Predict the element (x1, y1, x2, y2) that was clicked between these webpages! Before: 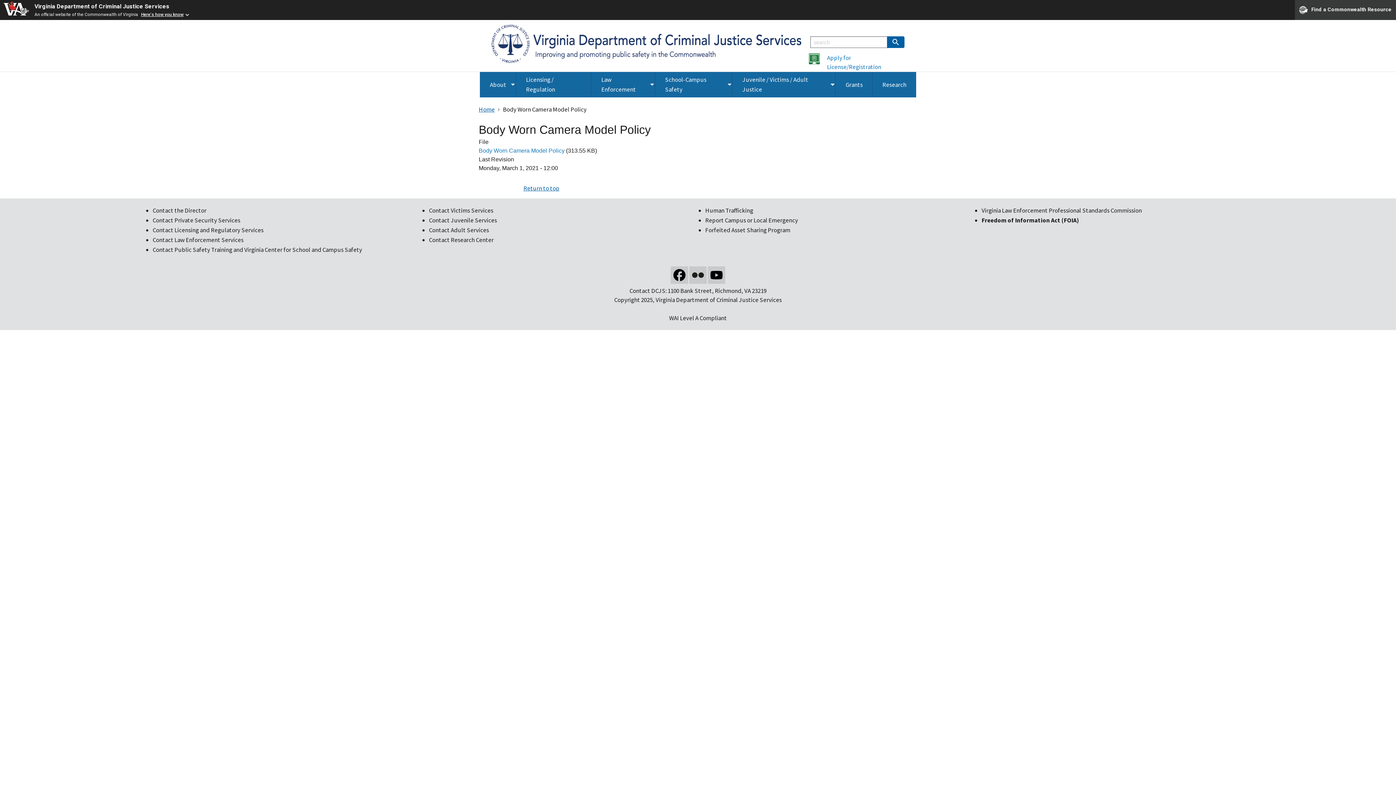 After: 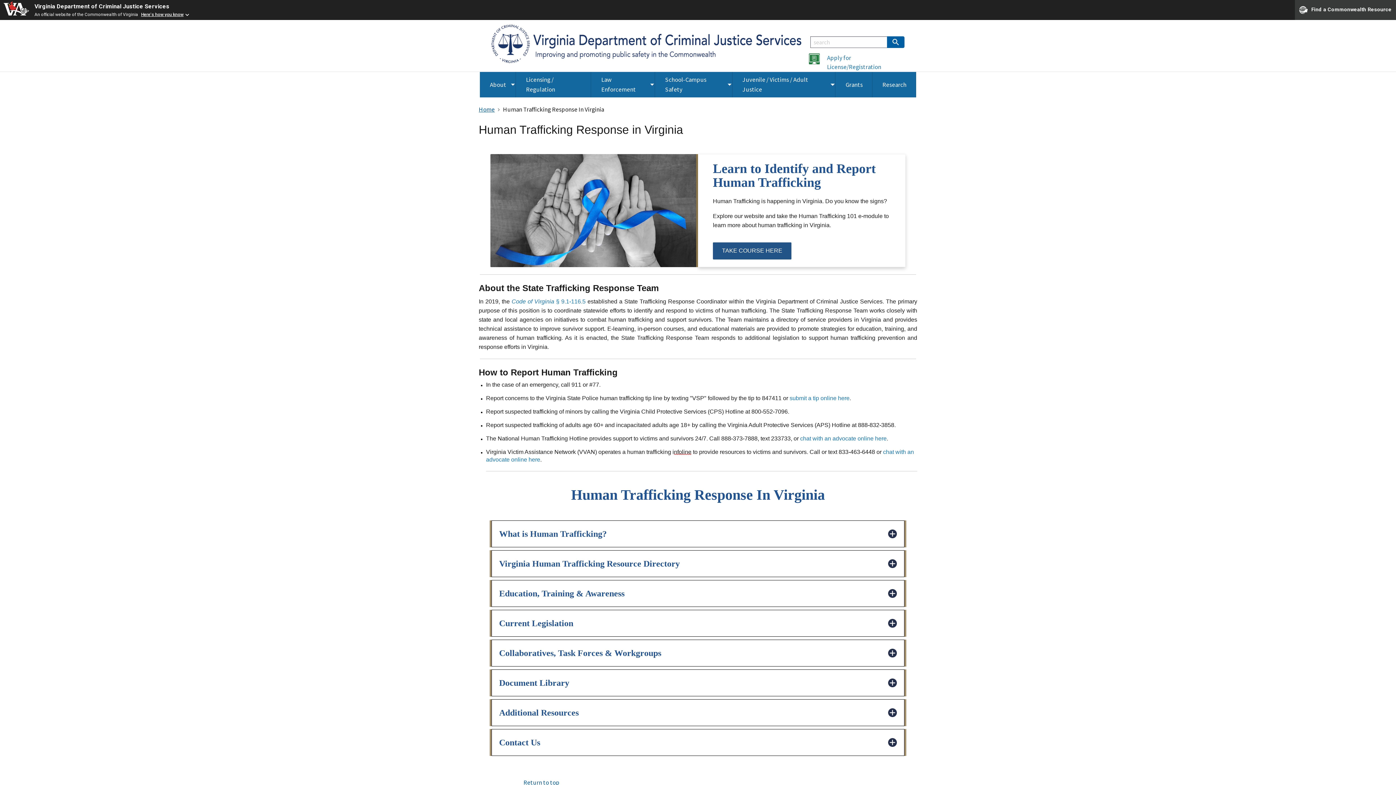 Action: bbox: (705, 206, 753, 214) label: Human Trafficking